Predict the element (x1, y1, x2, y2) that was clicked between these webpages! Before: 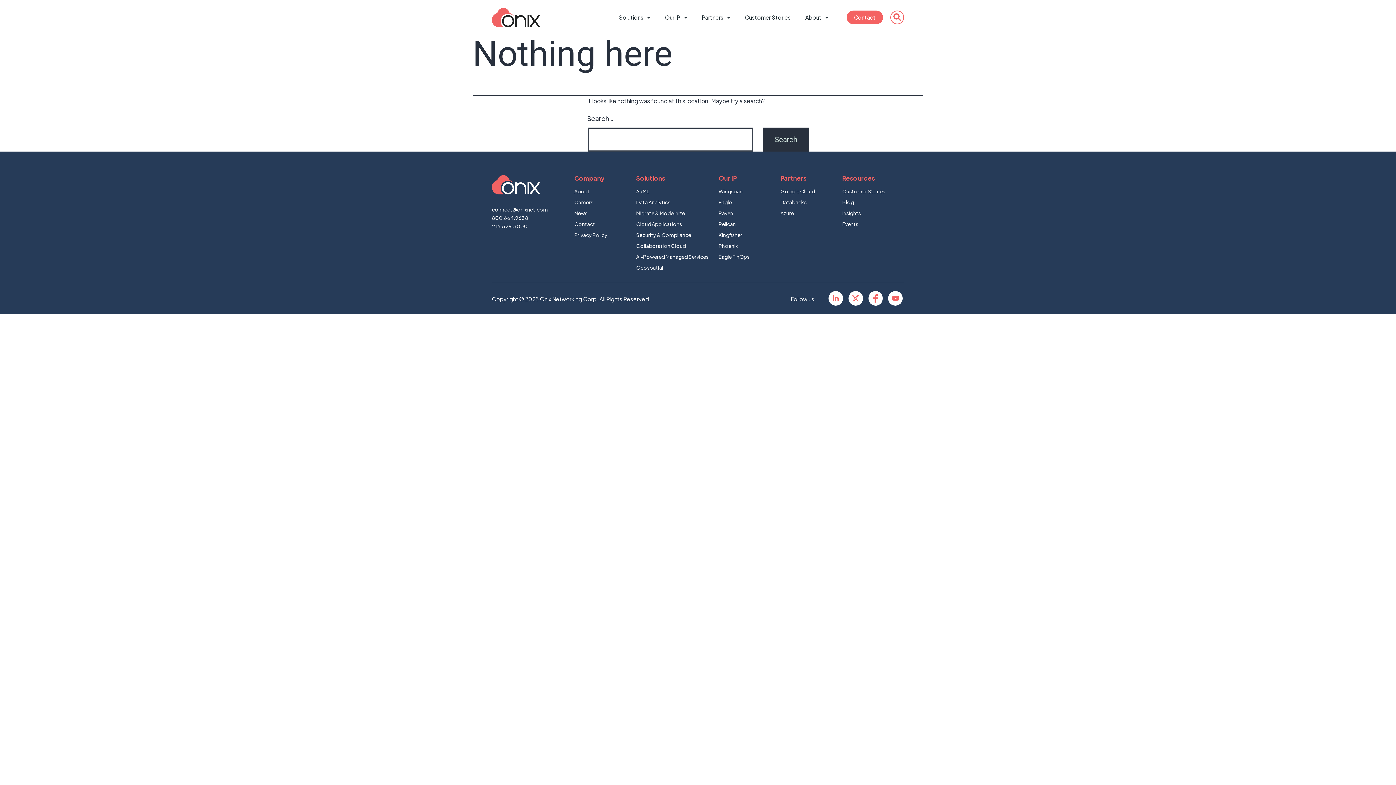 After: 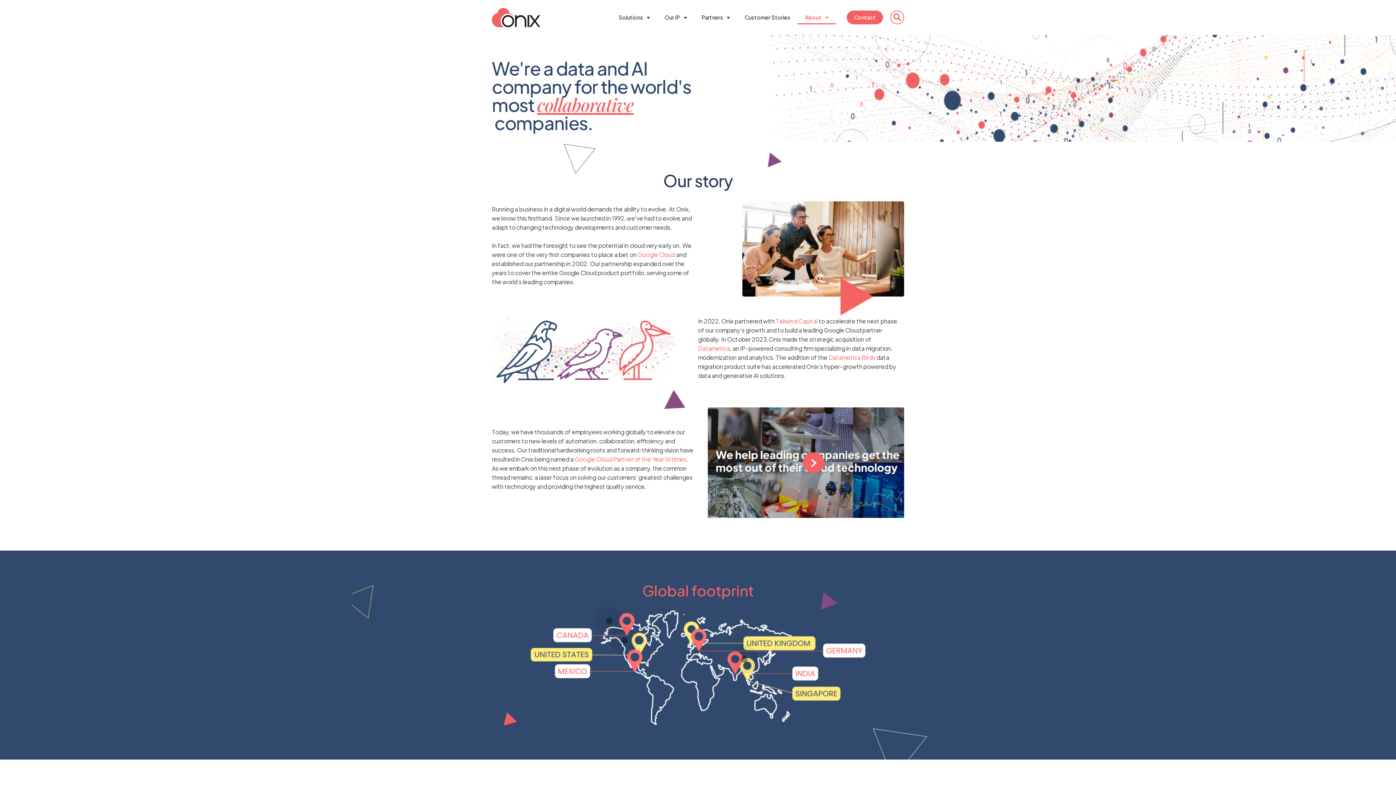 Action: label: About bbox: (574, 185, 636, 196)